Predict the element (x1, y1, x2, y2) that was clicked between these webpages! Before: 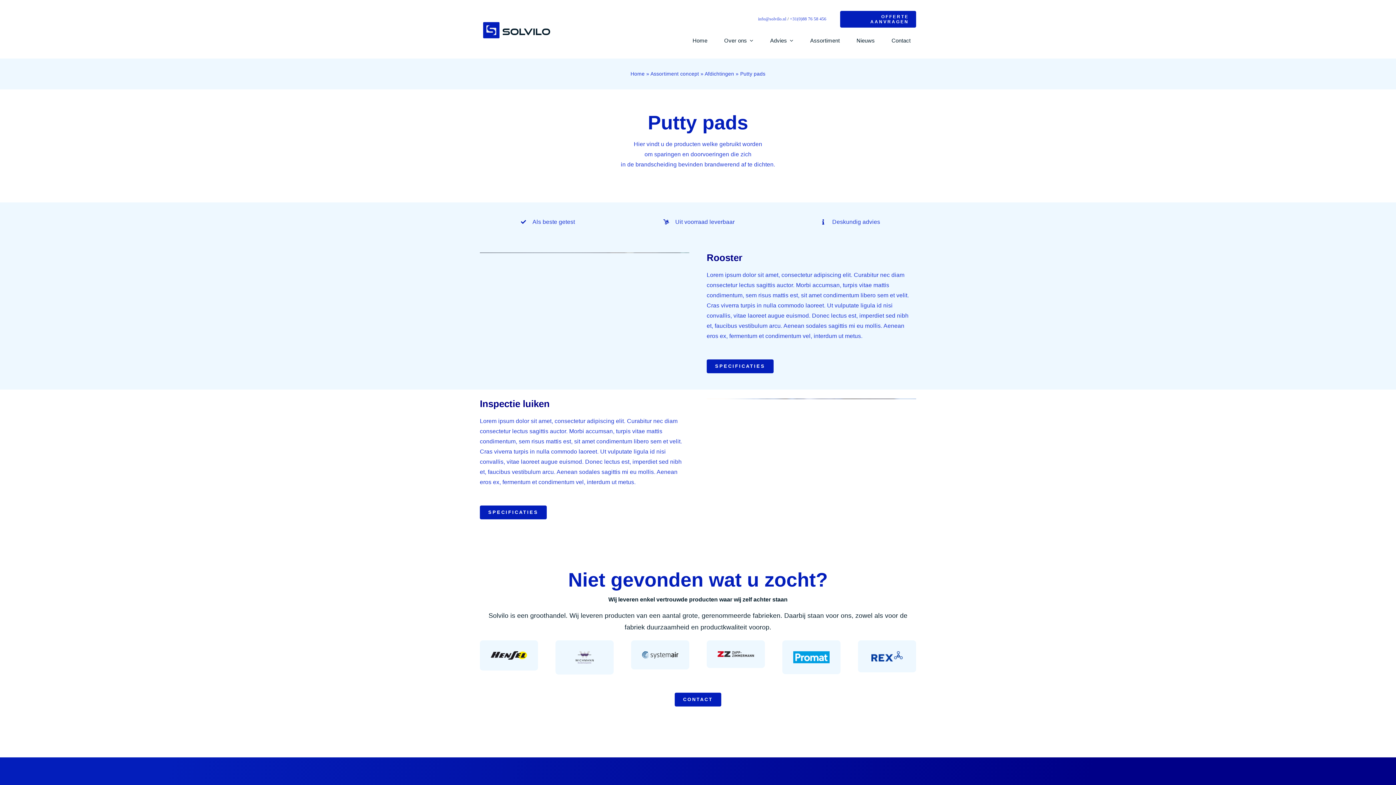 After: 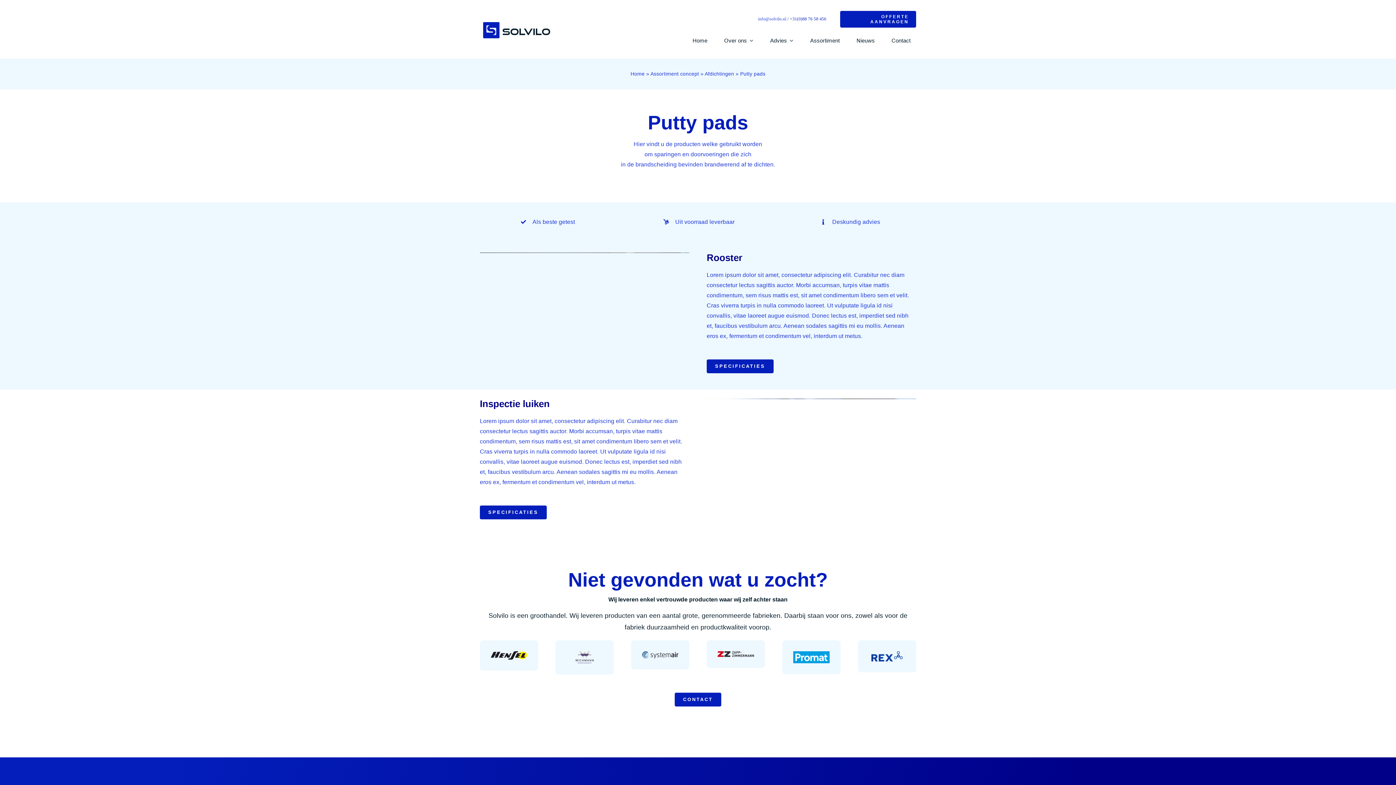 Action: label: +31(0)88 76 58 456 bbox: (790, 16, 826, 21)